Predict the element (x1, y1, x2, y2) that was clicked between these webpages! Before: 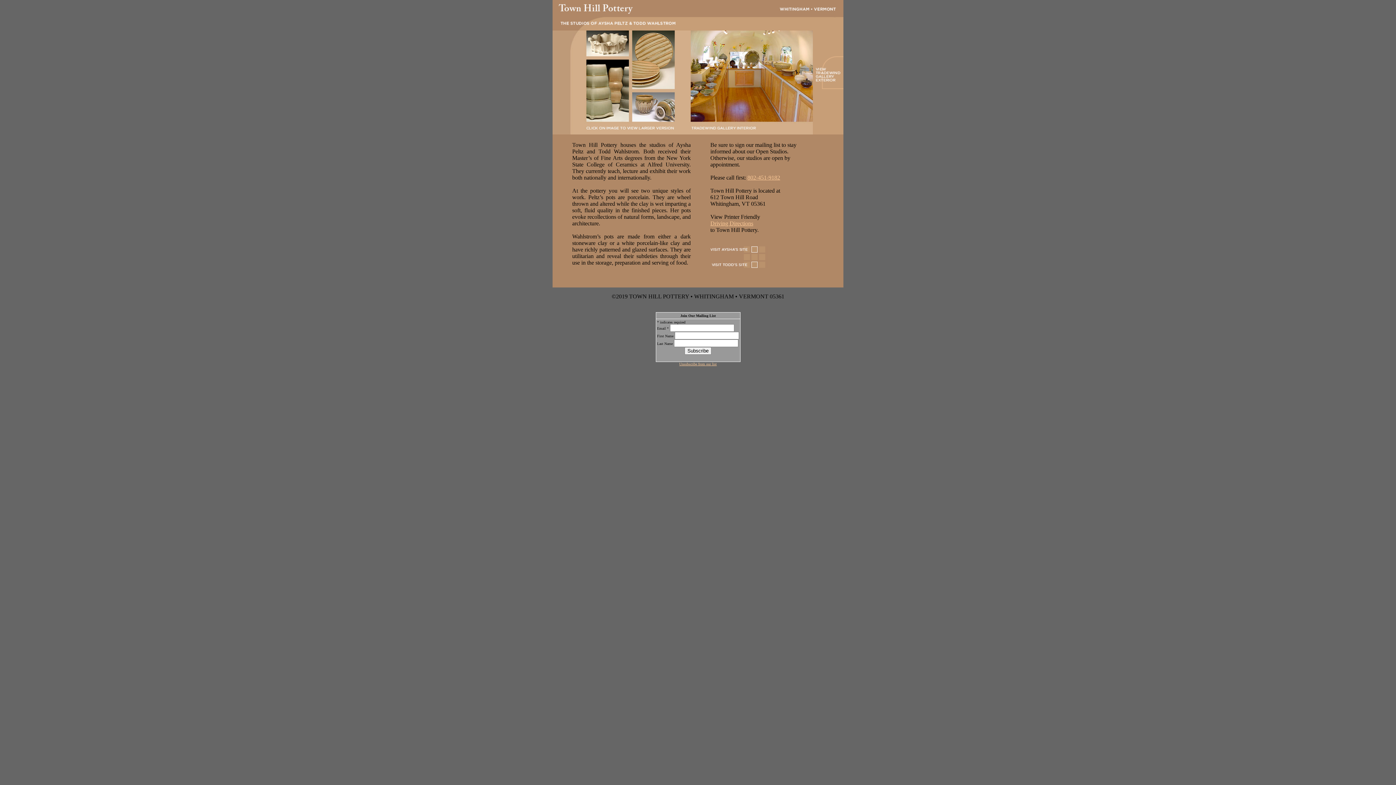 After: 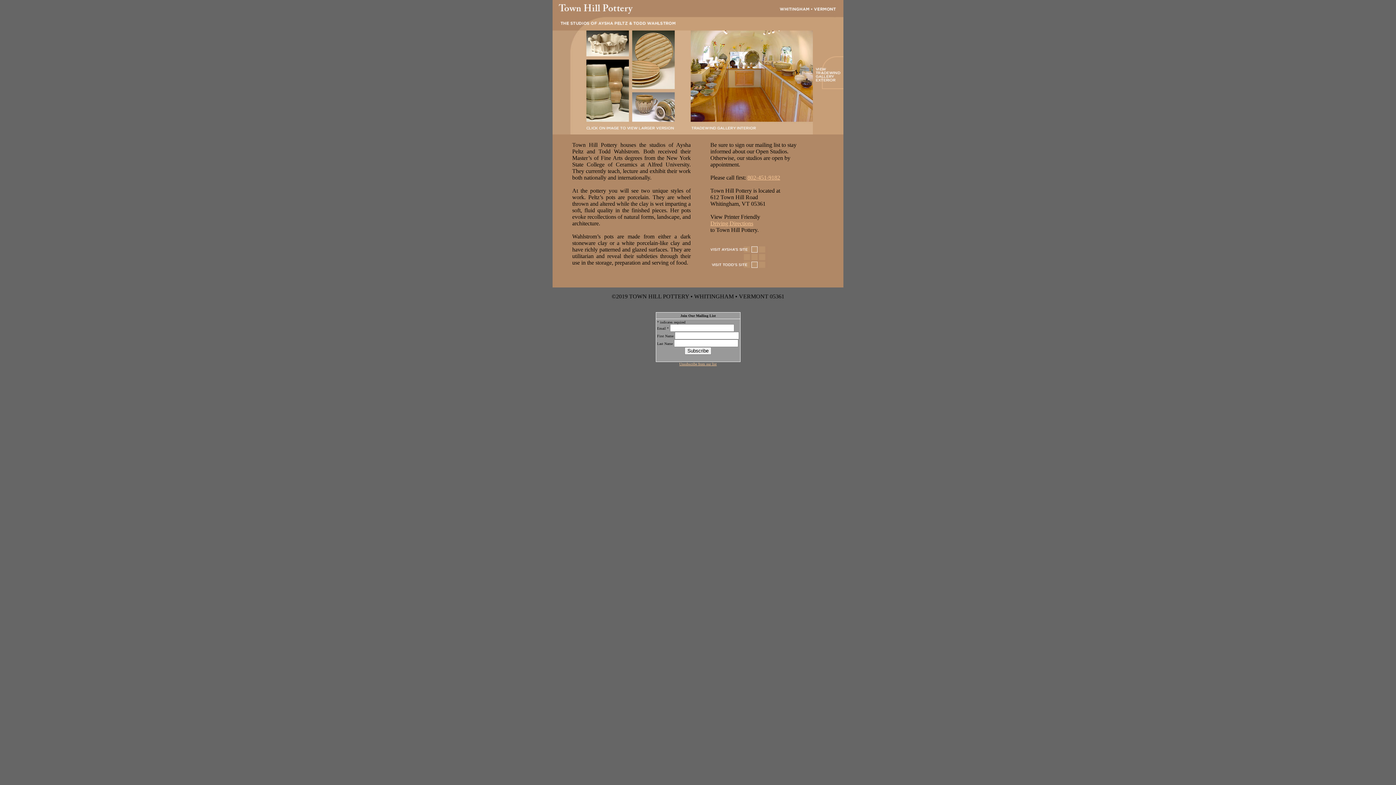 Action: bbox: (679, 362, 716, 366) label: Unsubscribe from our list